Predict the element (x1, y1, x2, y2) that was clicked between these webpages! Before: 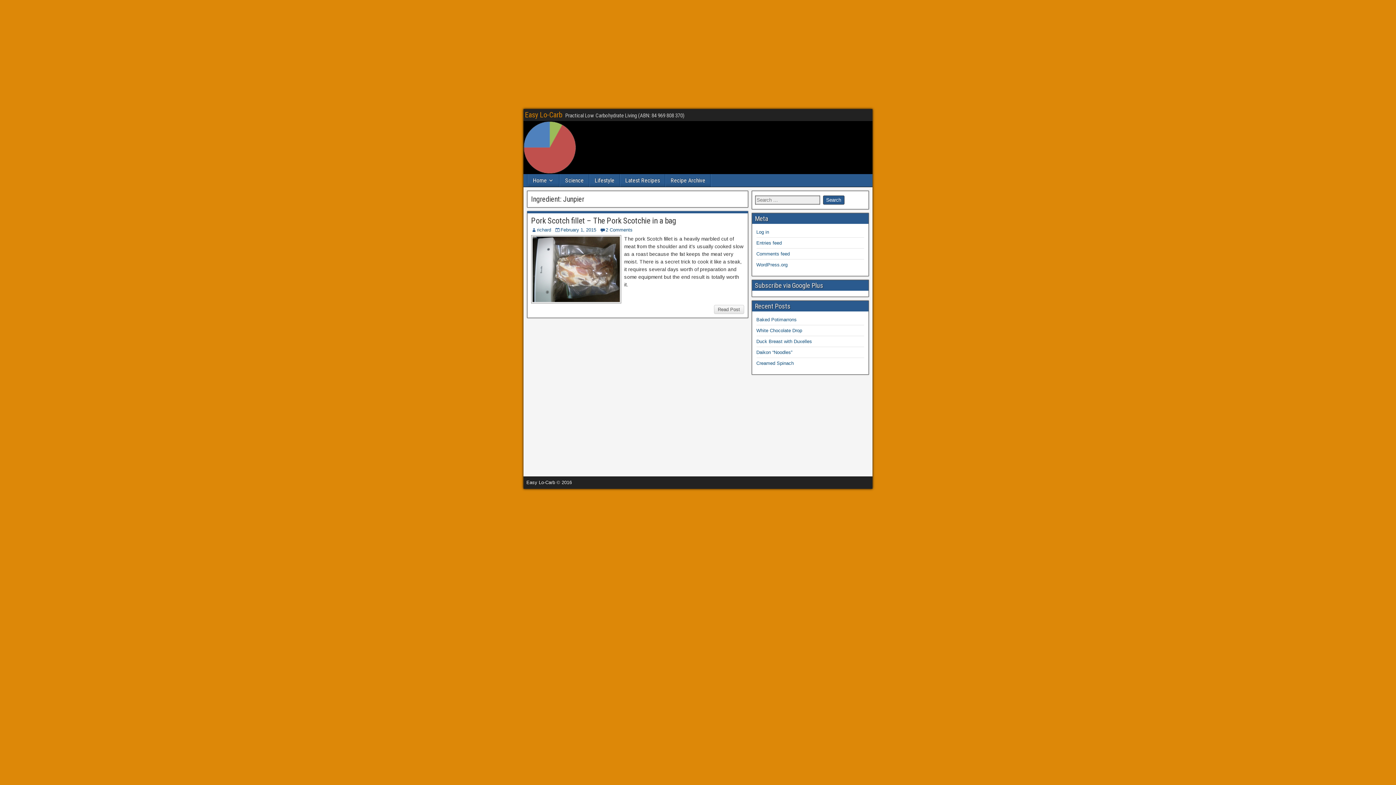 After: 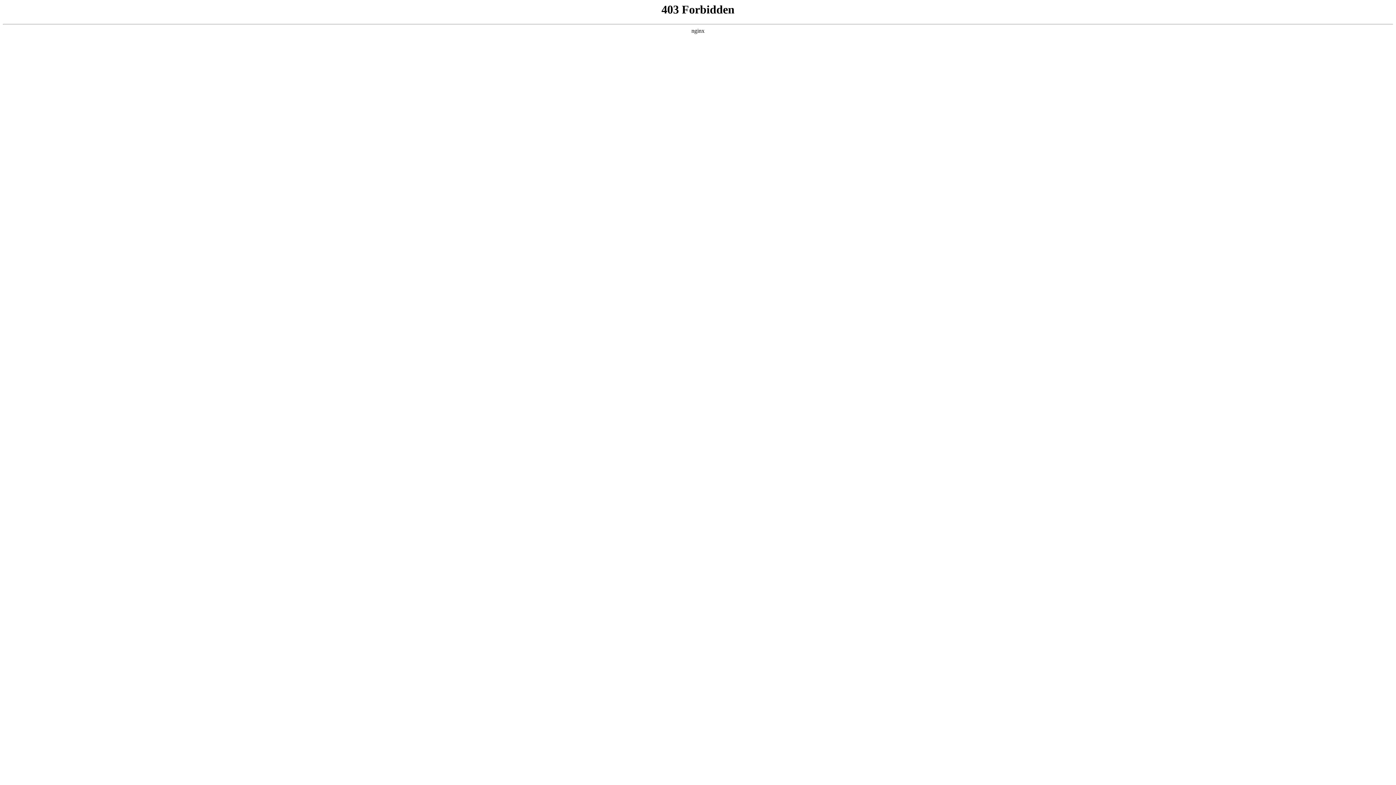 Action: label: WordPress.org bbox: (756, 262, 787, 267)